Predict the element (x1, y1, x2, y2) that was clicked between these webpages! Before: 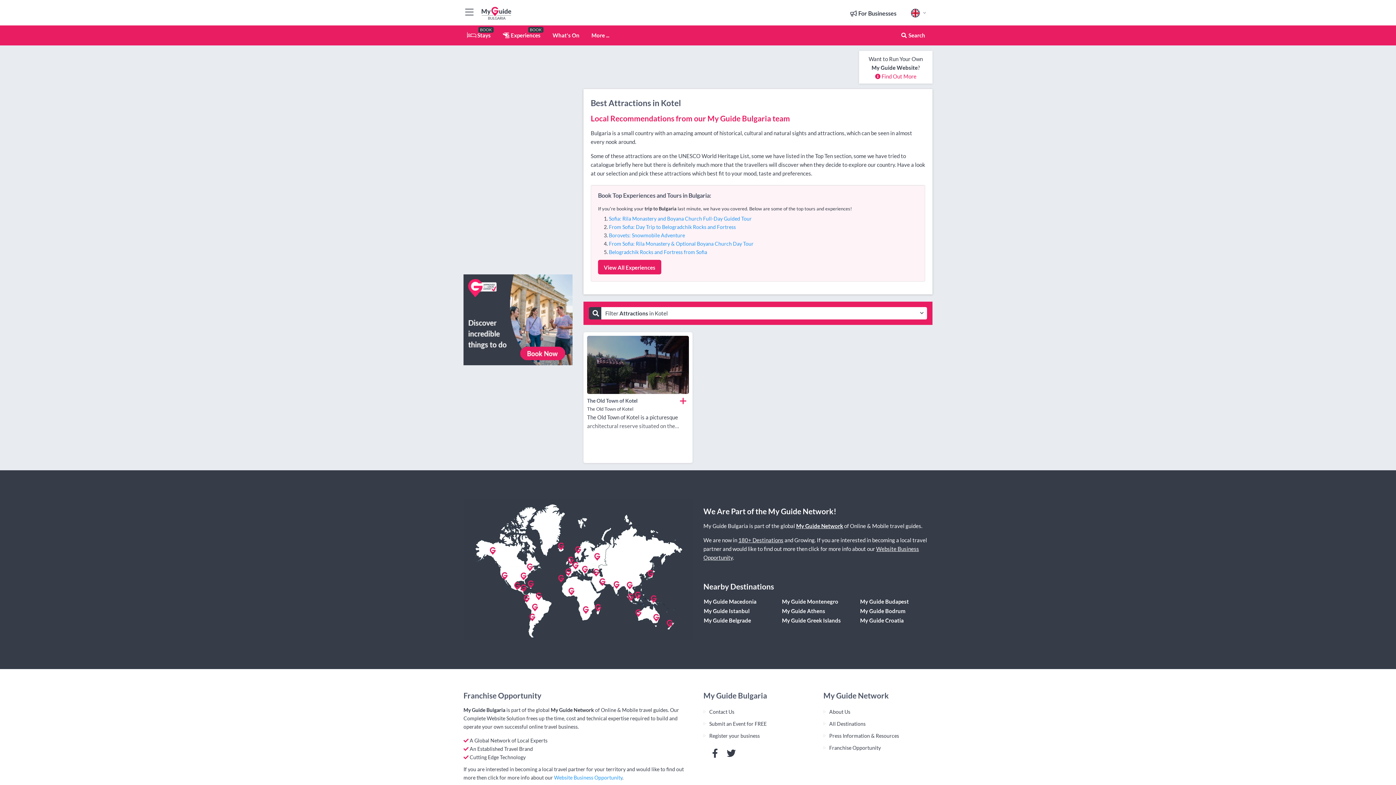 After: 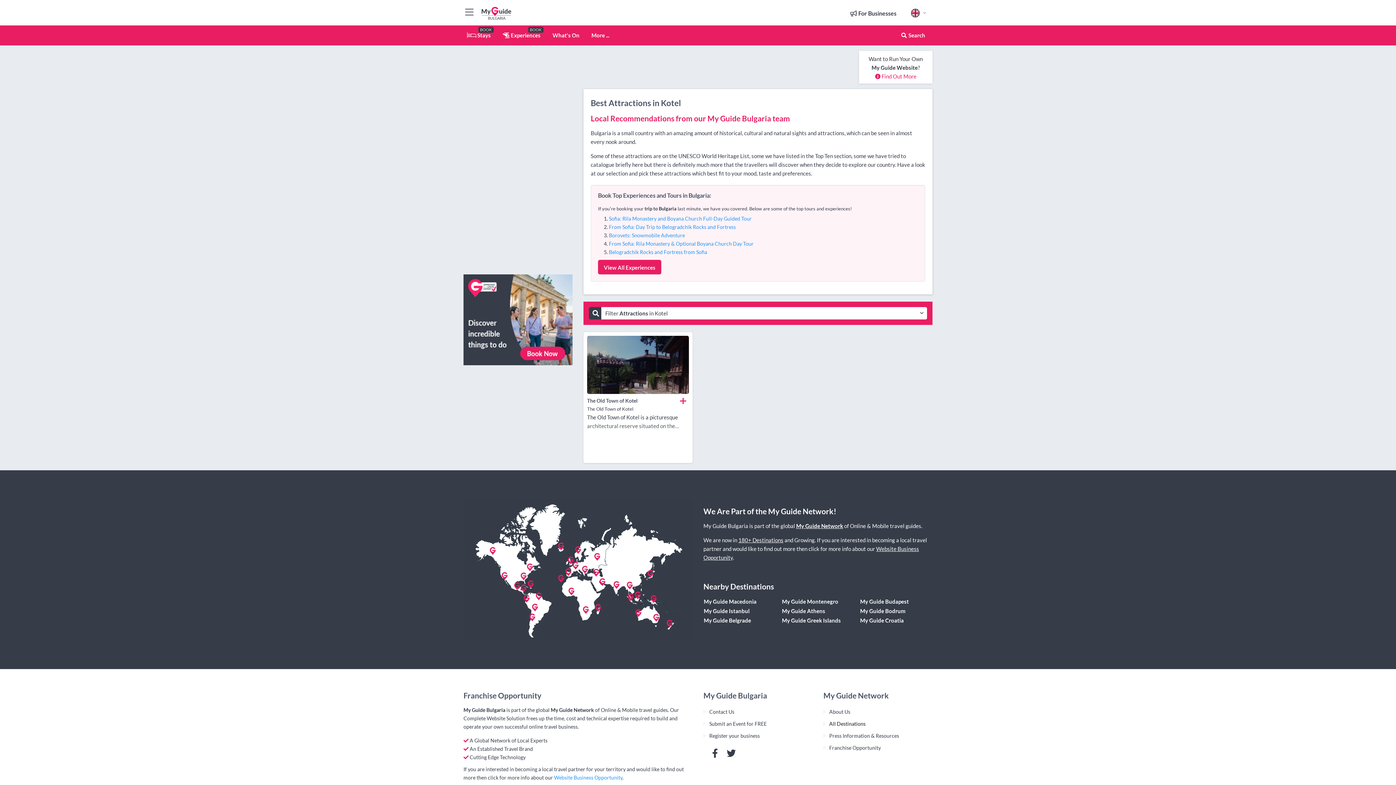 Action: label: All Destinations bbox: (829, 721, 865, 727)